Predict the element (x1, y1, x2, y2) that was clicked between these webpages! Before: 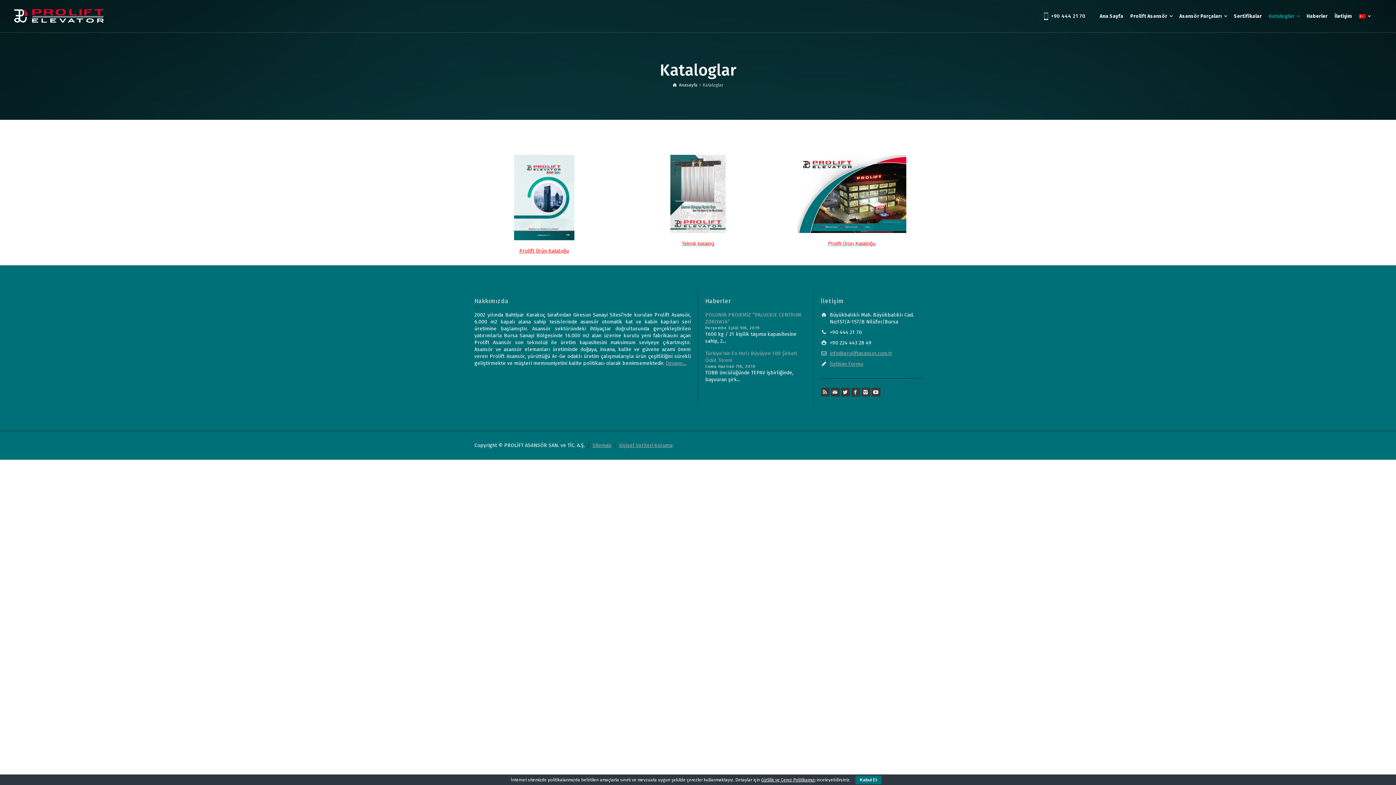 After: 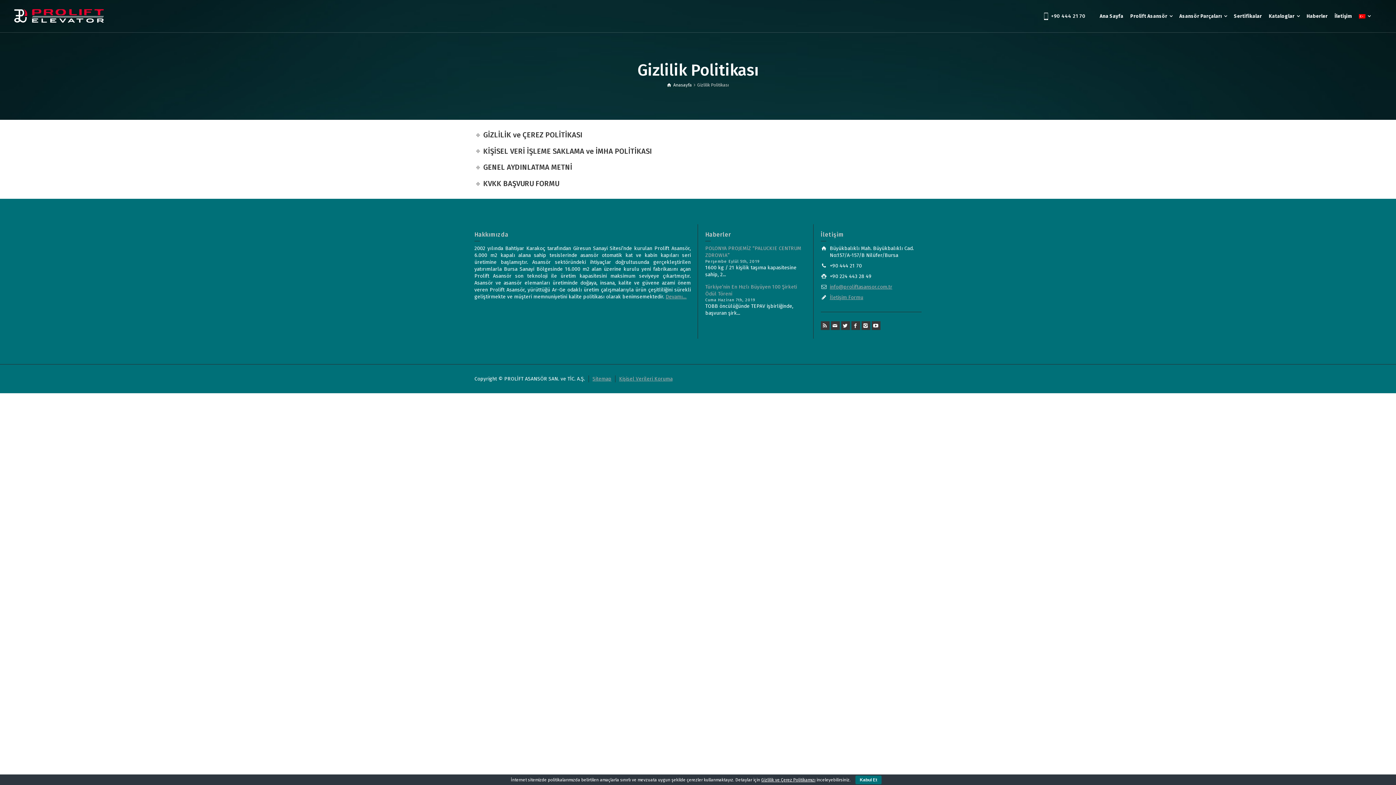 Action: label: Kişisel Verileri Koruma bbox: (619, 442, 672, 448)